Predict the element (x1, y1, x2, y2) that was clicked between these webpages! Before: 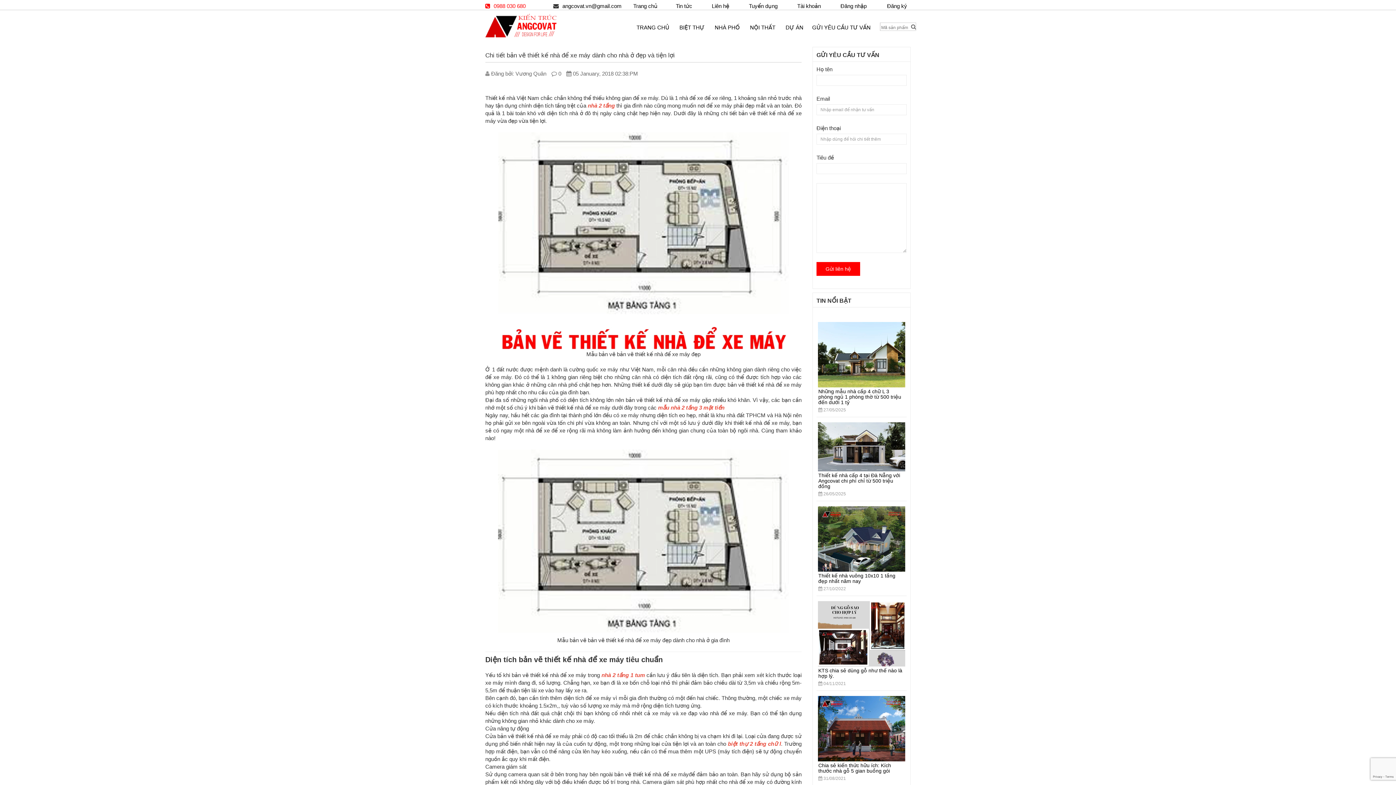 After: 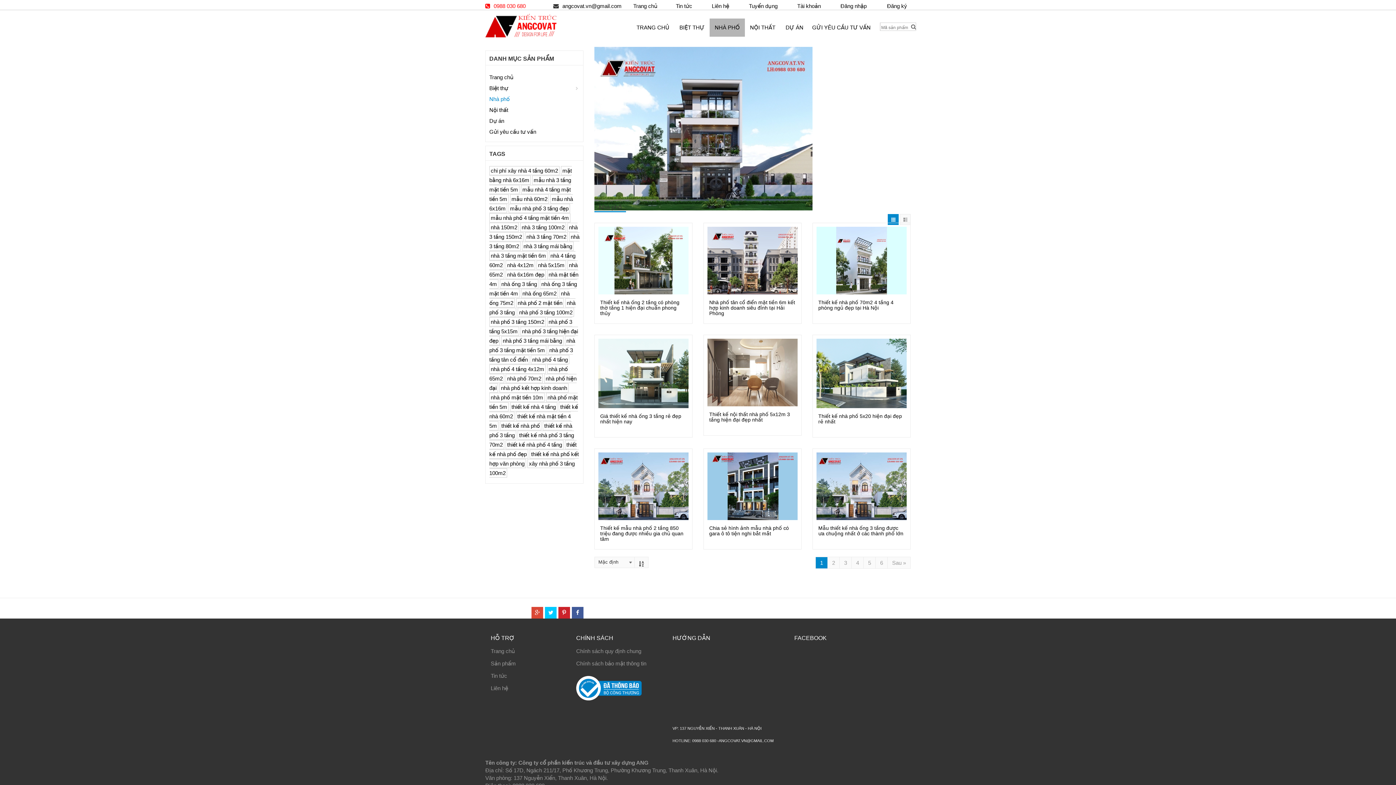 Action: label: NHÀ PHỐ bbox: (709, 24, 745, 31)